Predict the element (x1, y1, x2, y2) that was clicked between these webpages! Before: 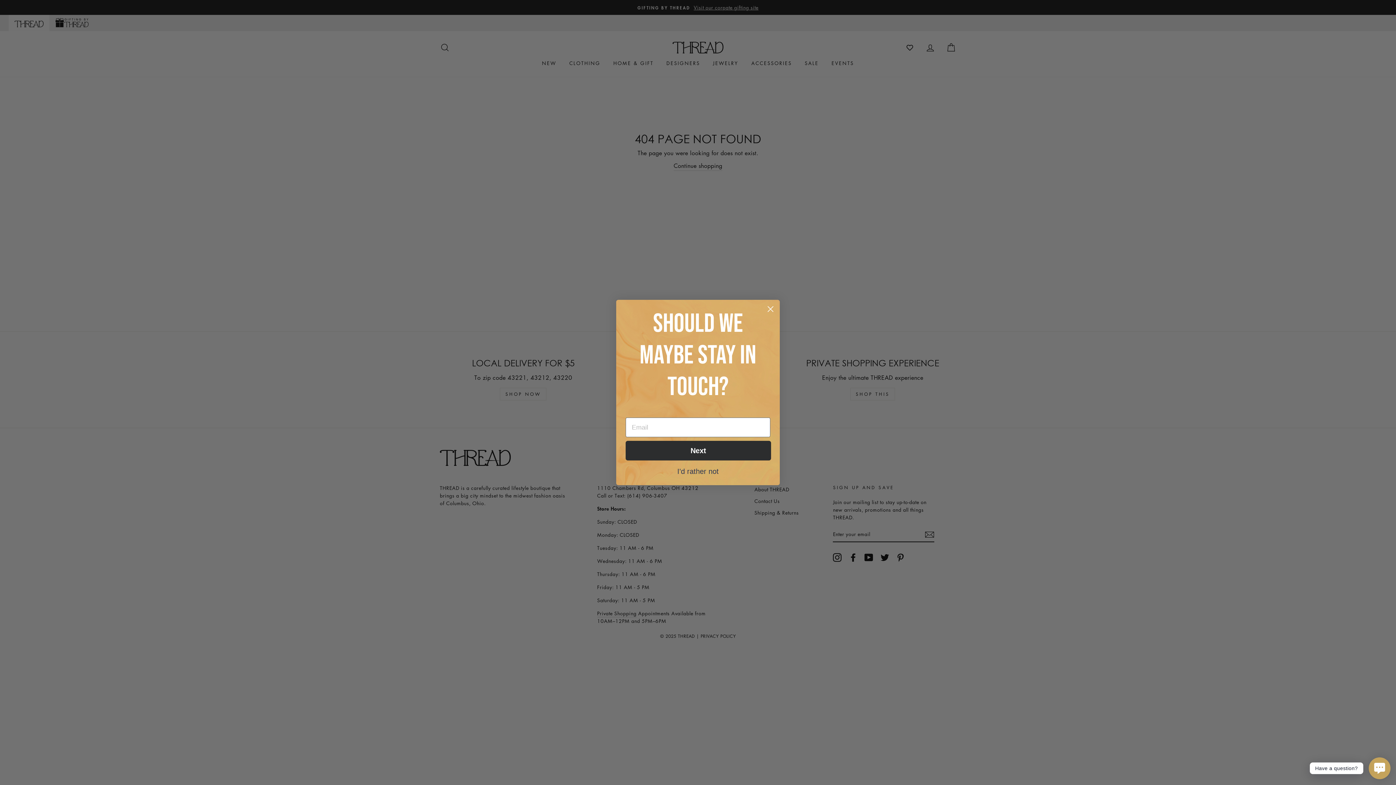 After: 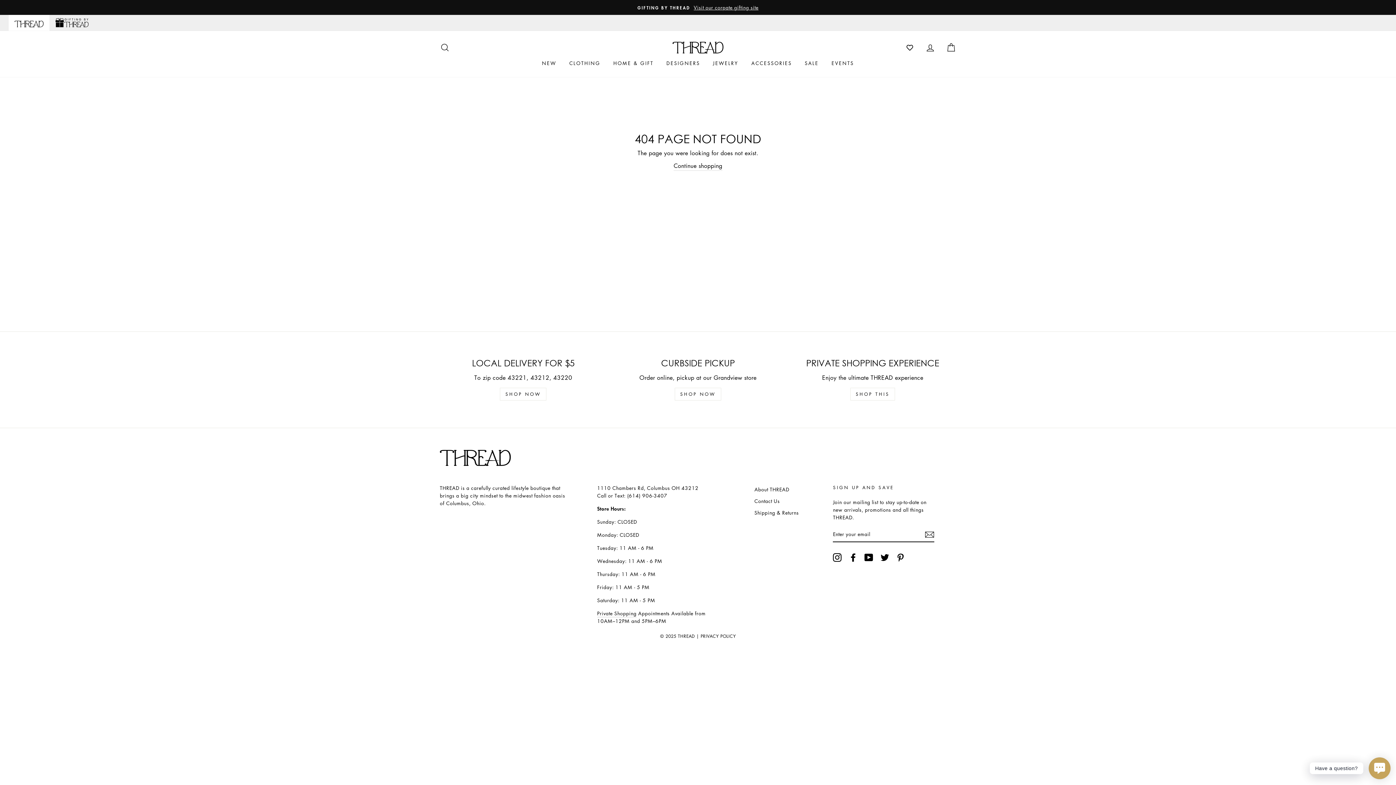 Action: label: Close dialog bbox: (764, 302, 777, 315)